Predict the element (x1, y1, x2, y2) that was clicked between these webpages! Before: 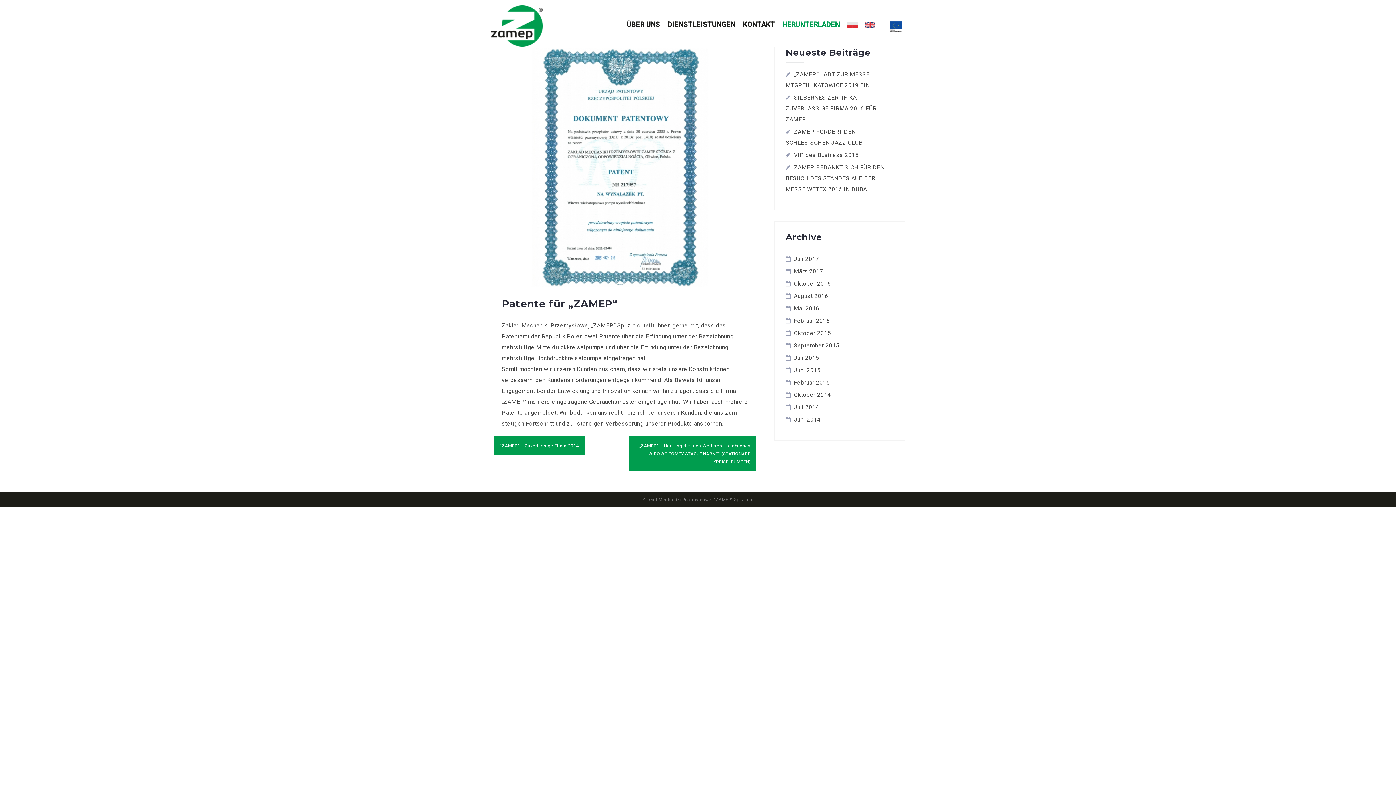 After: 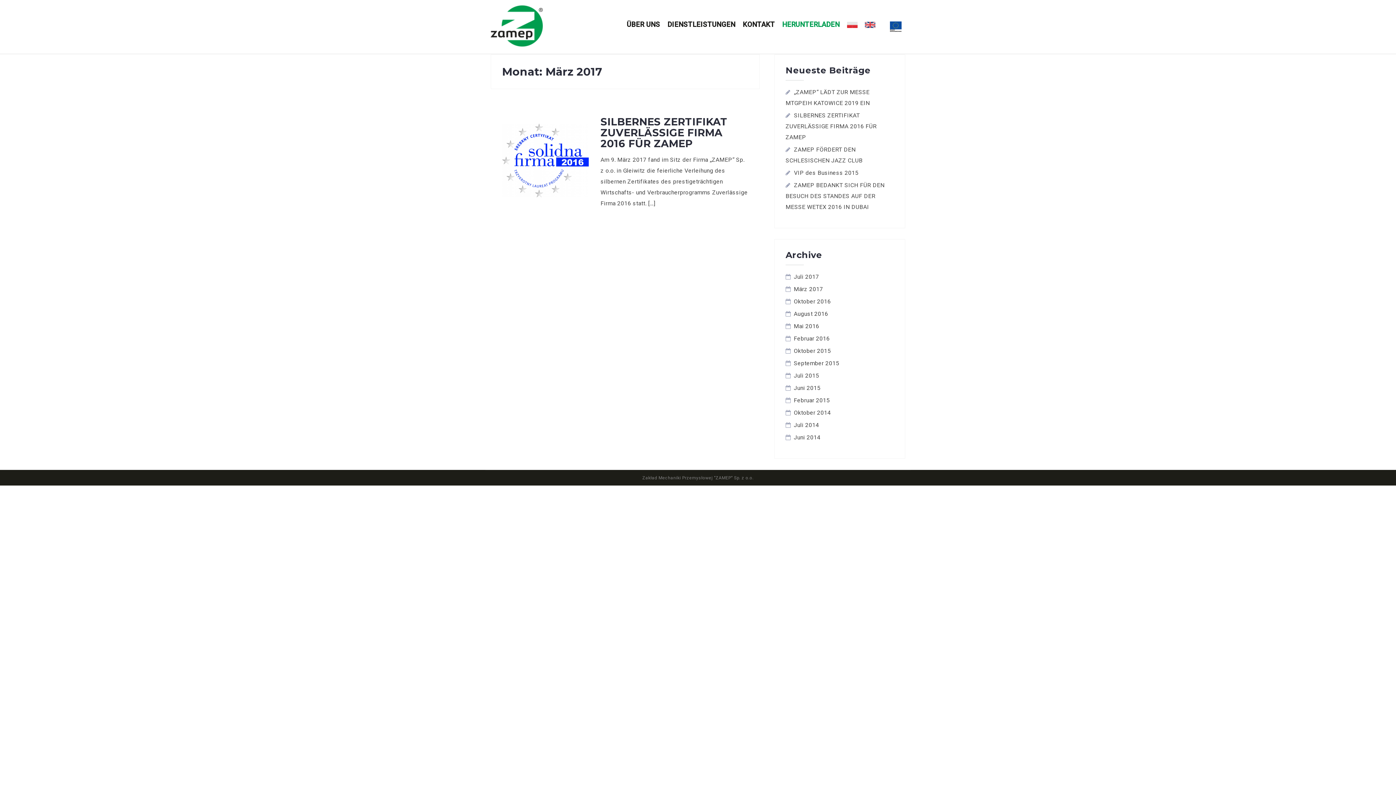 Action: label: März 2017 bbox: (794, 267, 823, 274)